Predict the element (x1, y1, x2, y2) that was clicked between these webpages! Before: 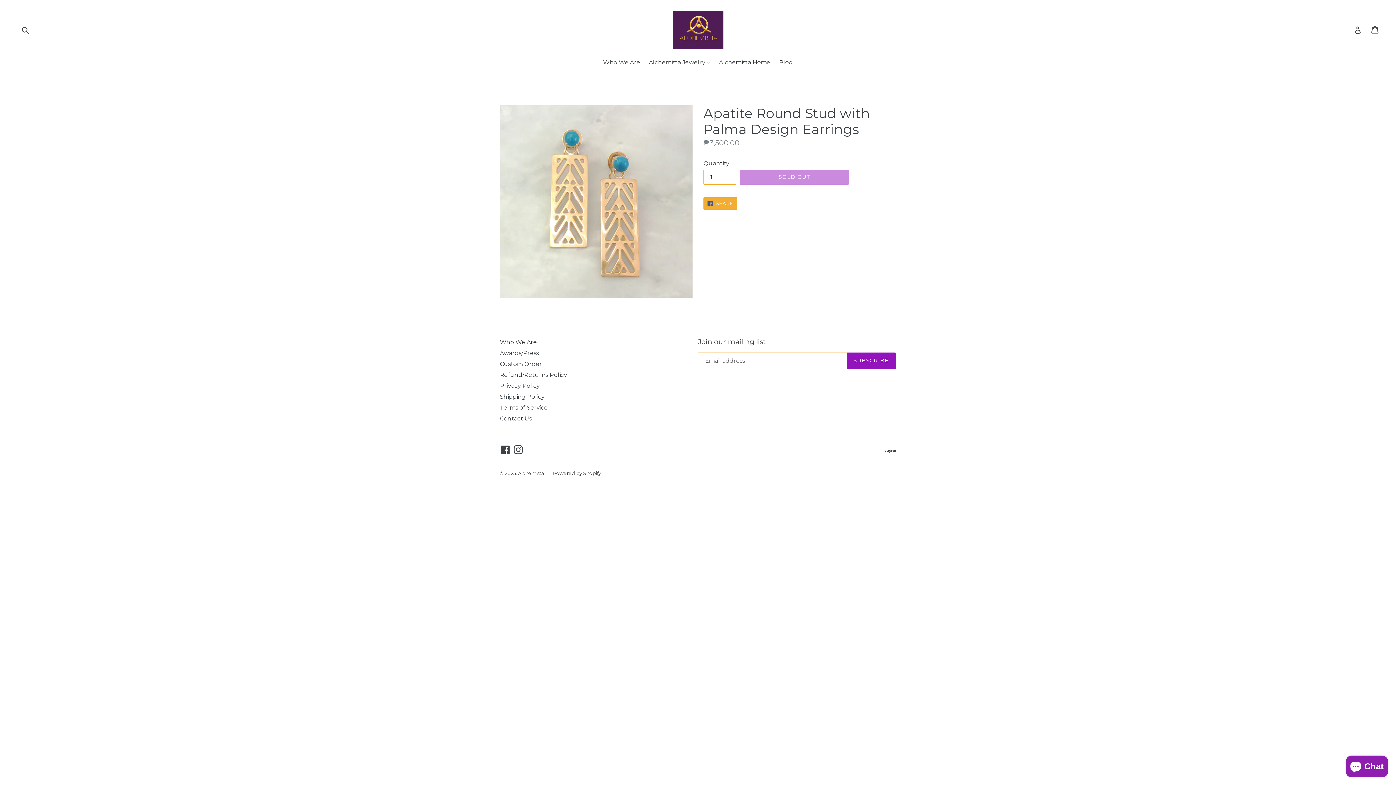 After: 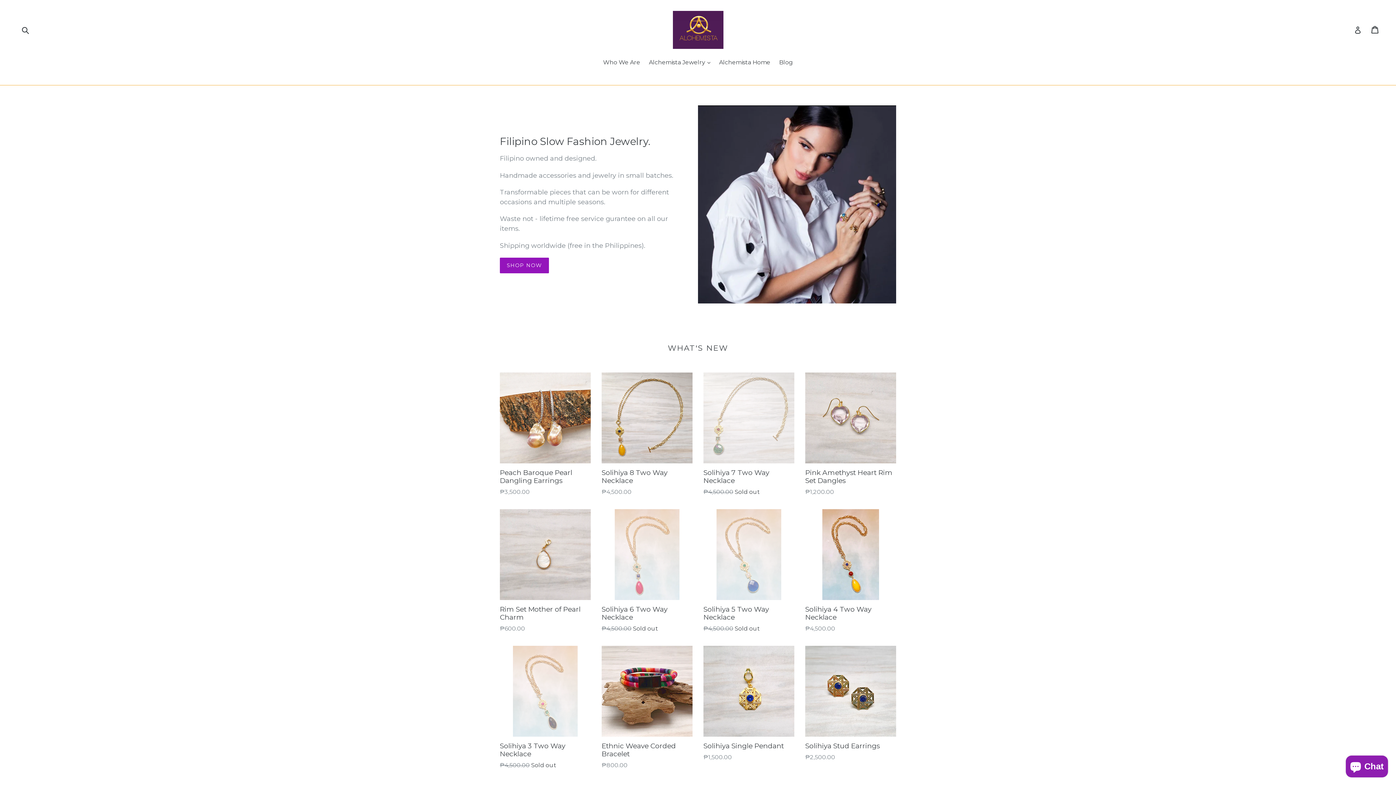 Action: bbox: (518, 470, 544, 476) label: Alchemista